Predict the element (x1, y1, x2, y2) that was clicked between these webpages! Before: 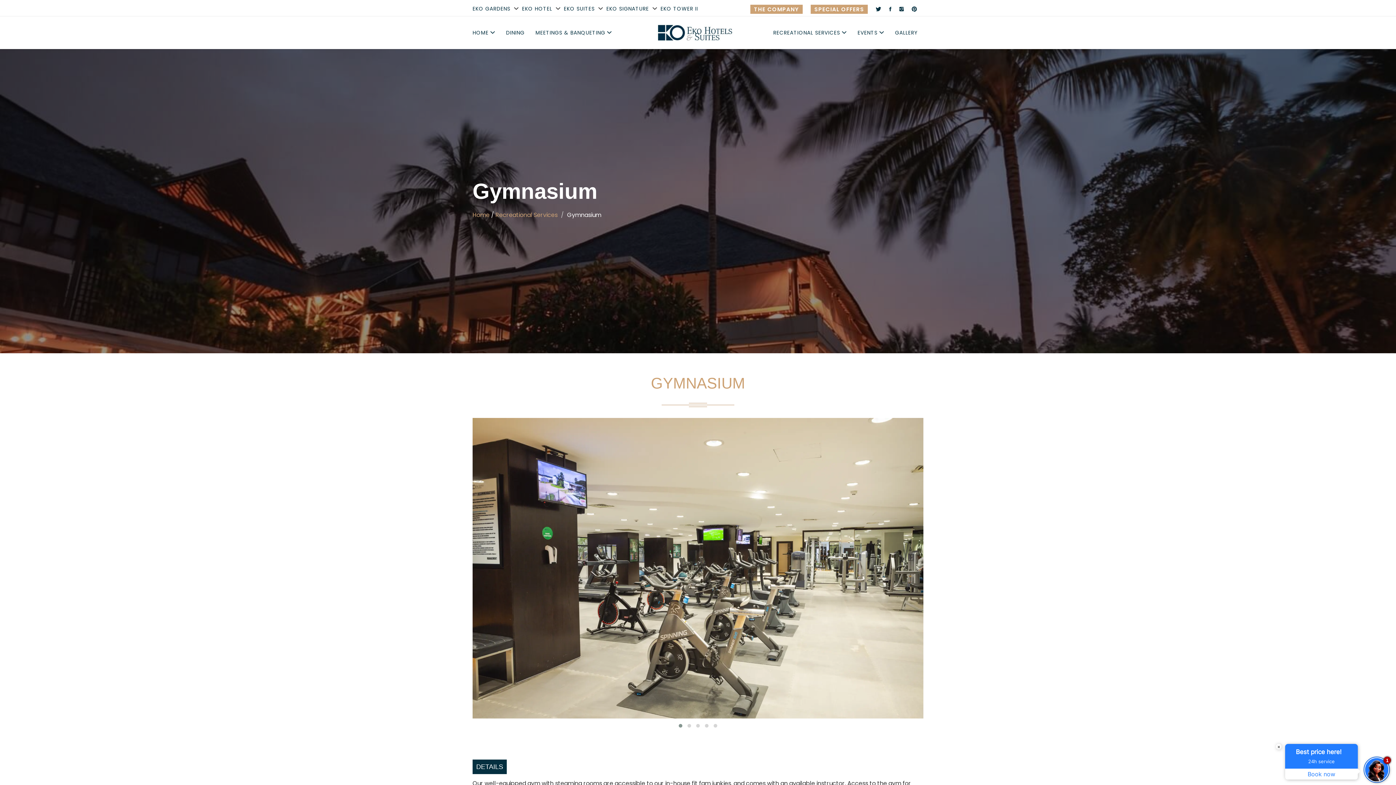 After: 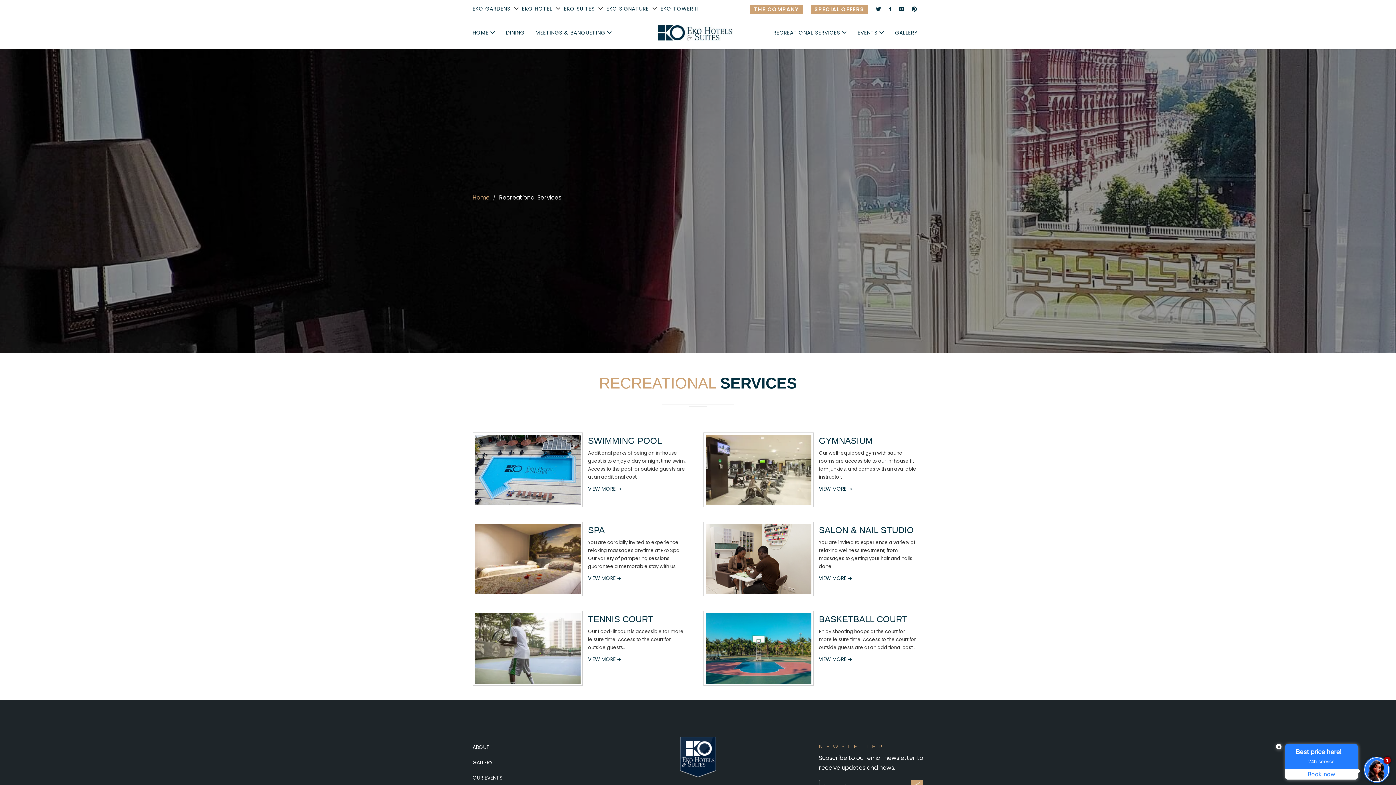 Action: label: Recreational Services bbox: (495, 210, 557, 219)